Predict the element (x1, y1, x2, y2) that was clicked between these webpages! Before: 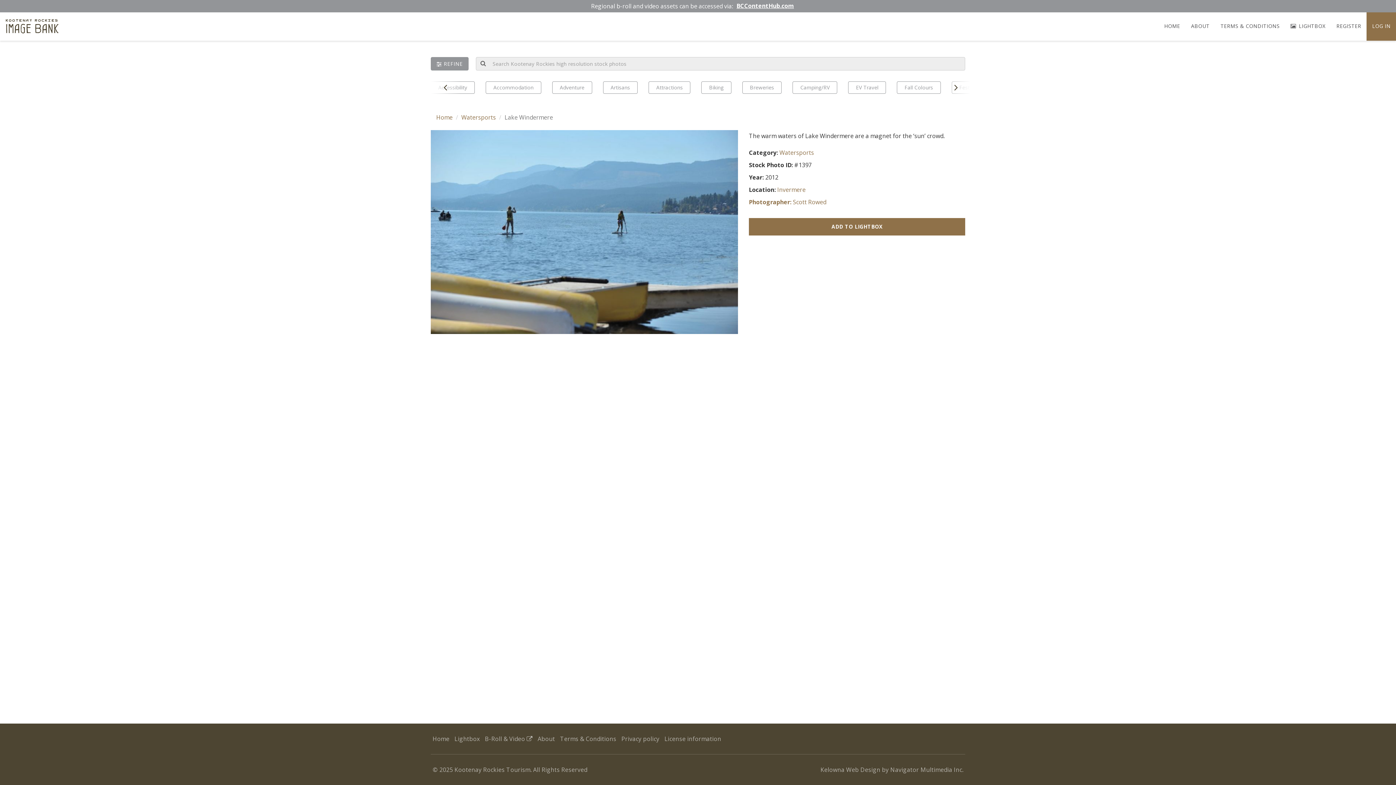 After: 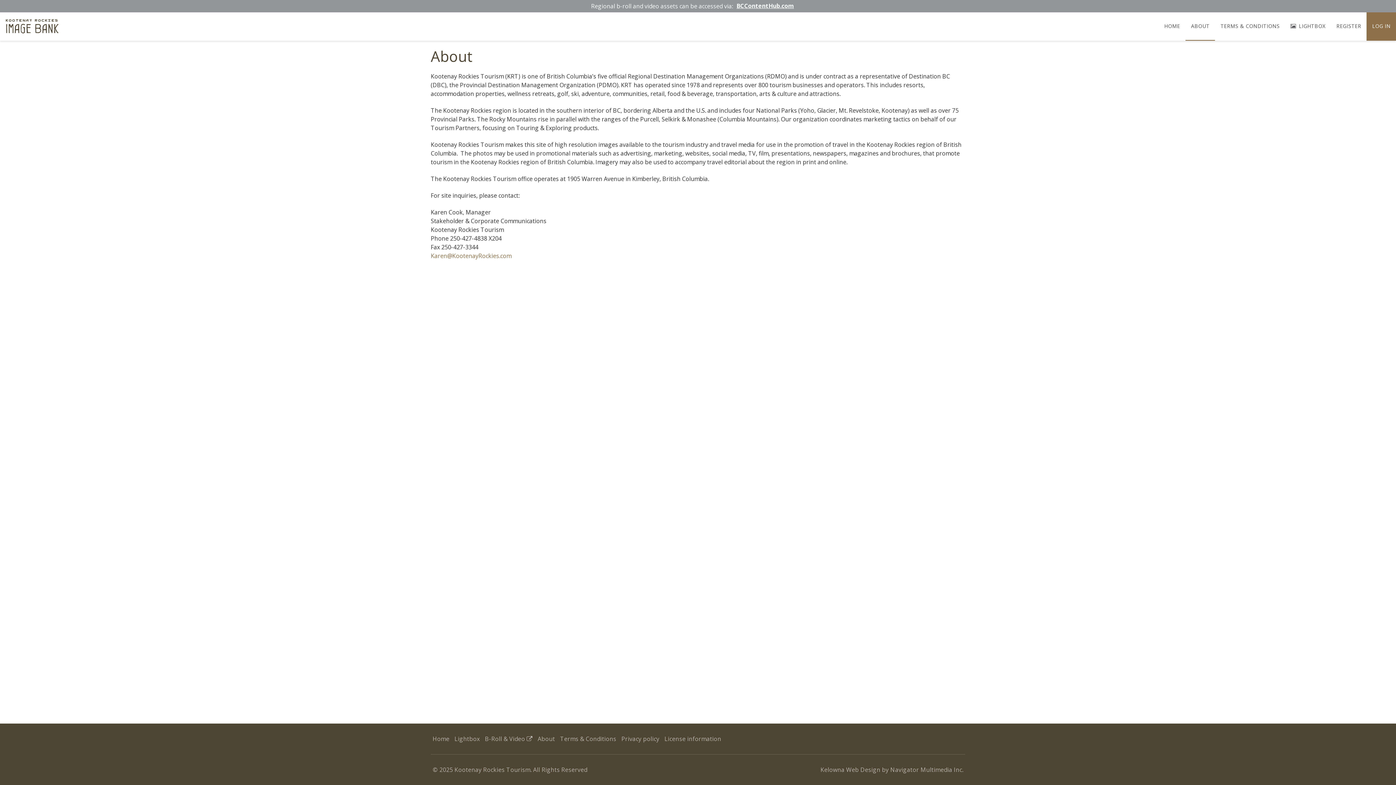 Action: bbox: (1185, 12, 1215, 40) label: ABOUT